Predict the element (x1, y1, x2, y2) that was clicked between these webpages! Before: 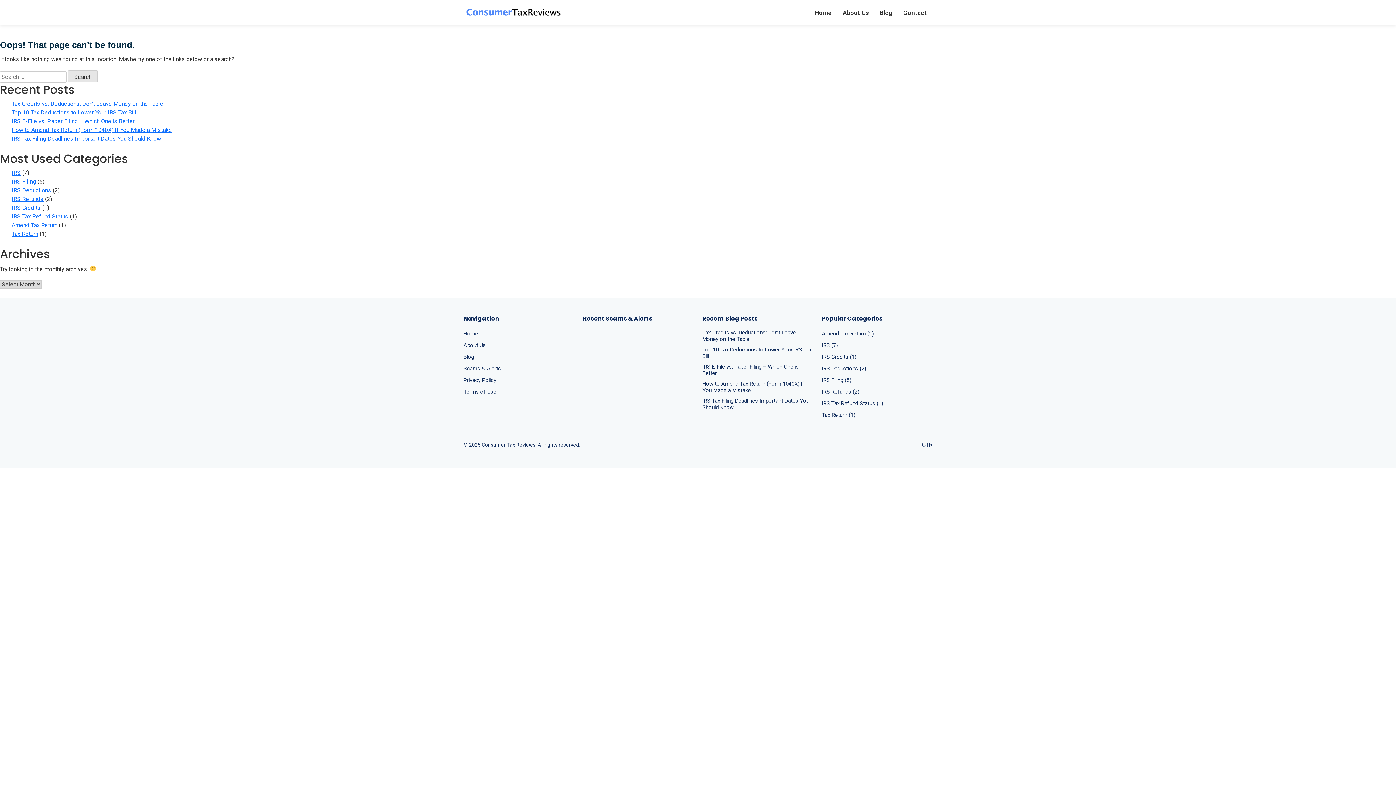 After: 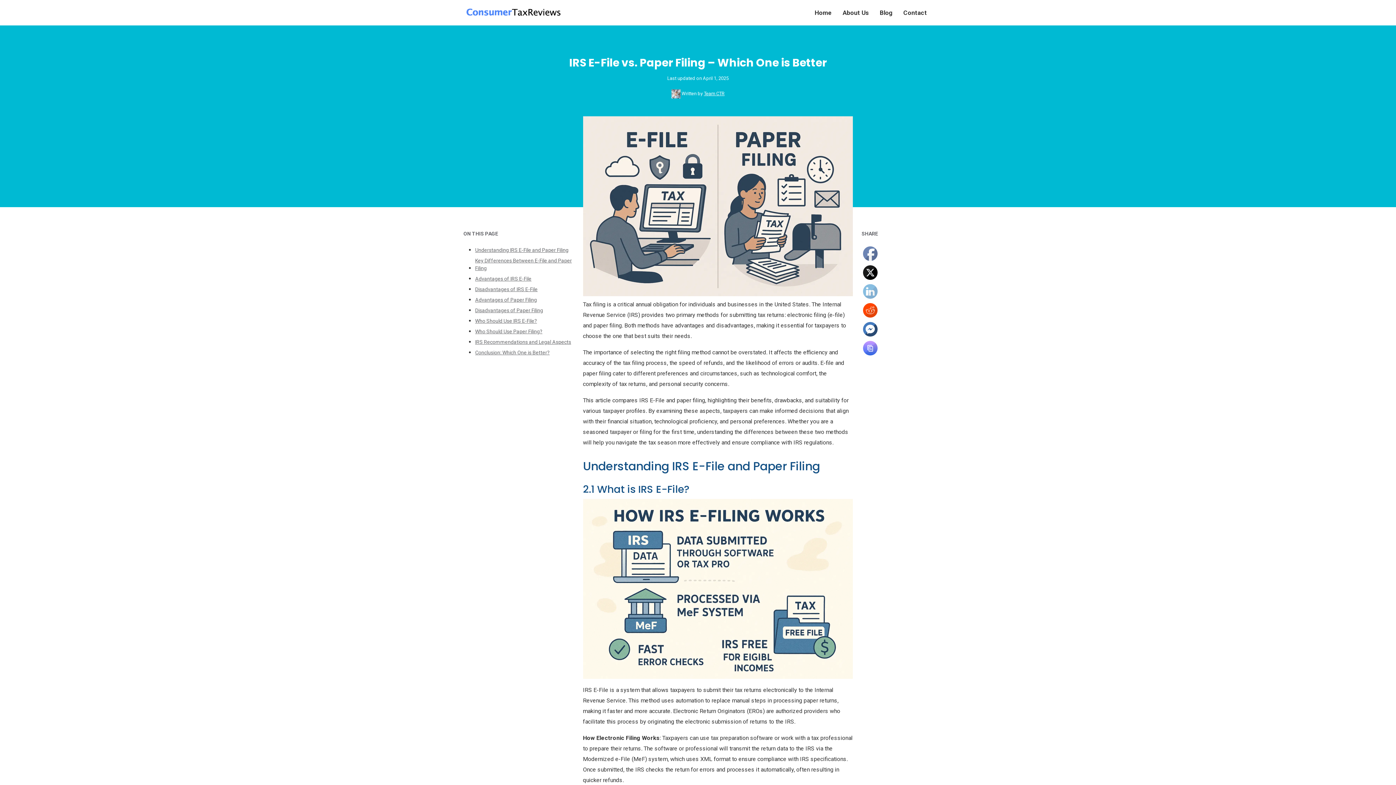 Action: label: IRS E-File vs. Paper Filing – Which One is Better bbox: (11, 116, 134, 125)